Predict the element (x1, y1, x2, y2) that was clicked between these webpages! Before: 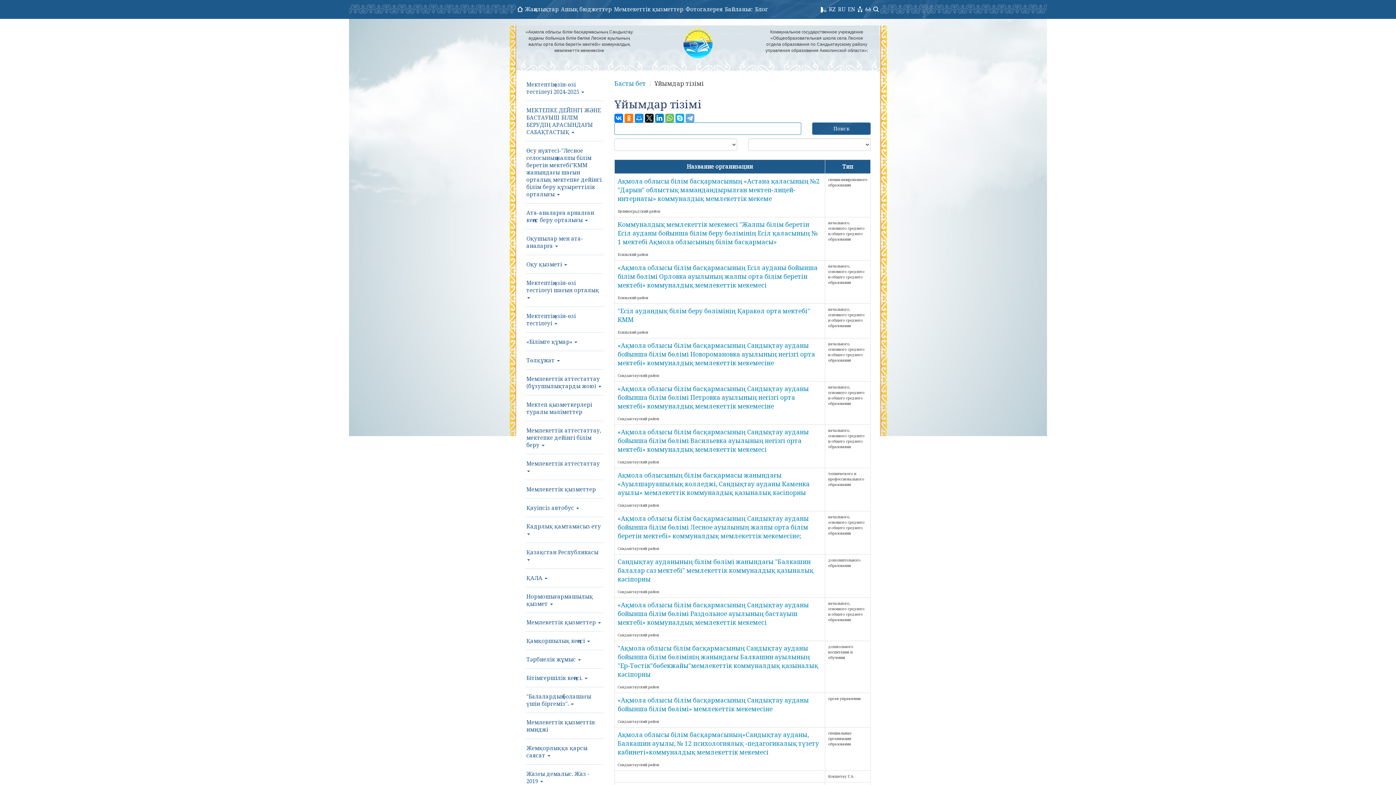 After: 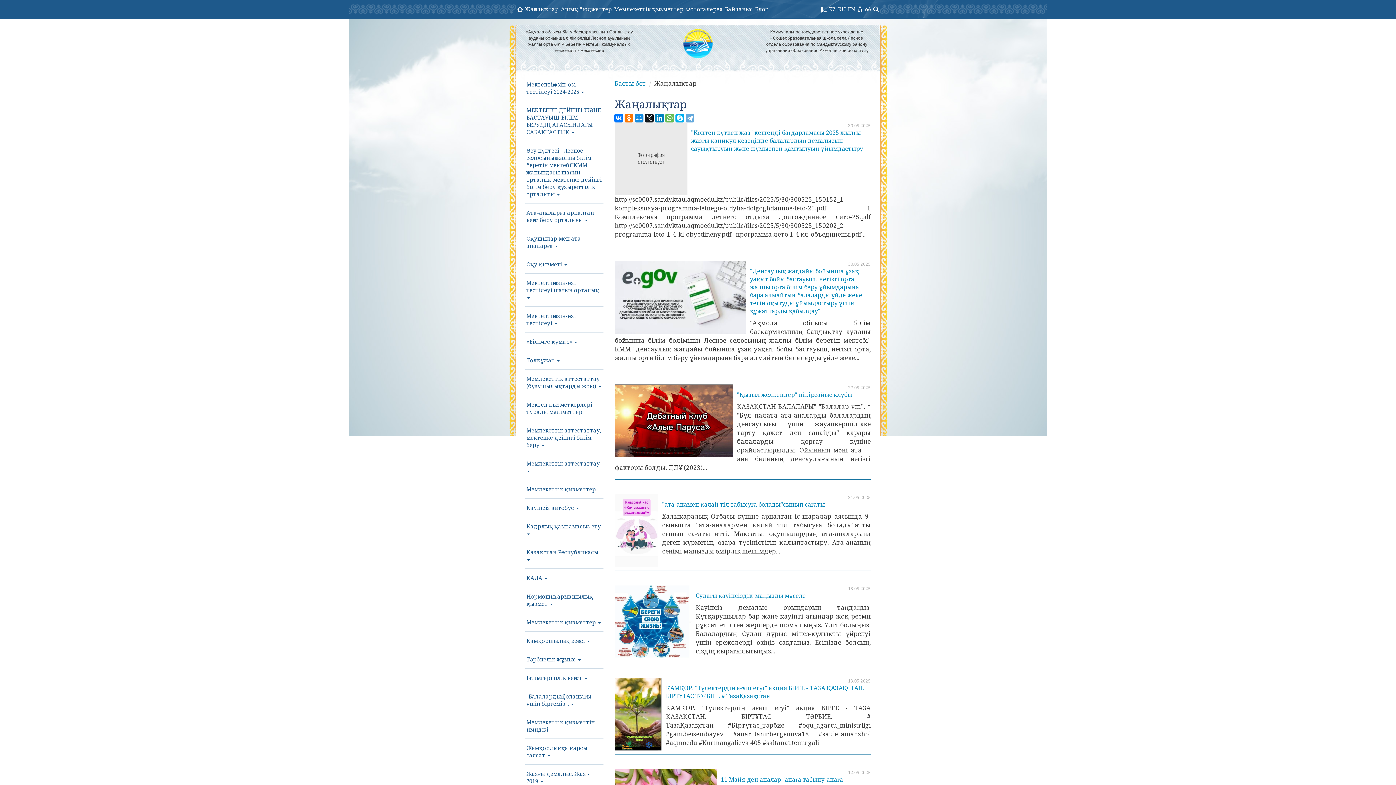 Action: bbox: (524, 0, 560, 18) label: Жаңалықтар